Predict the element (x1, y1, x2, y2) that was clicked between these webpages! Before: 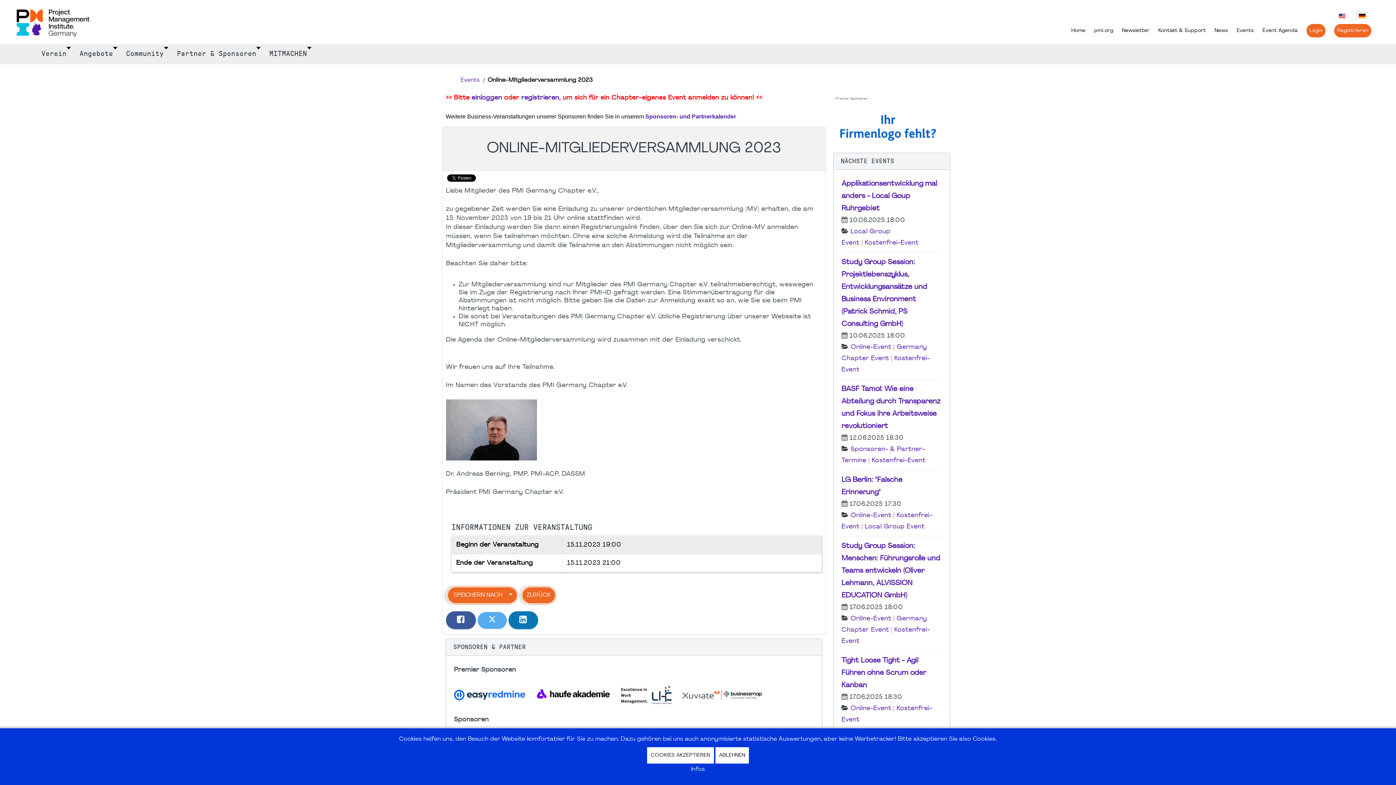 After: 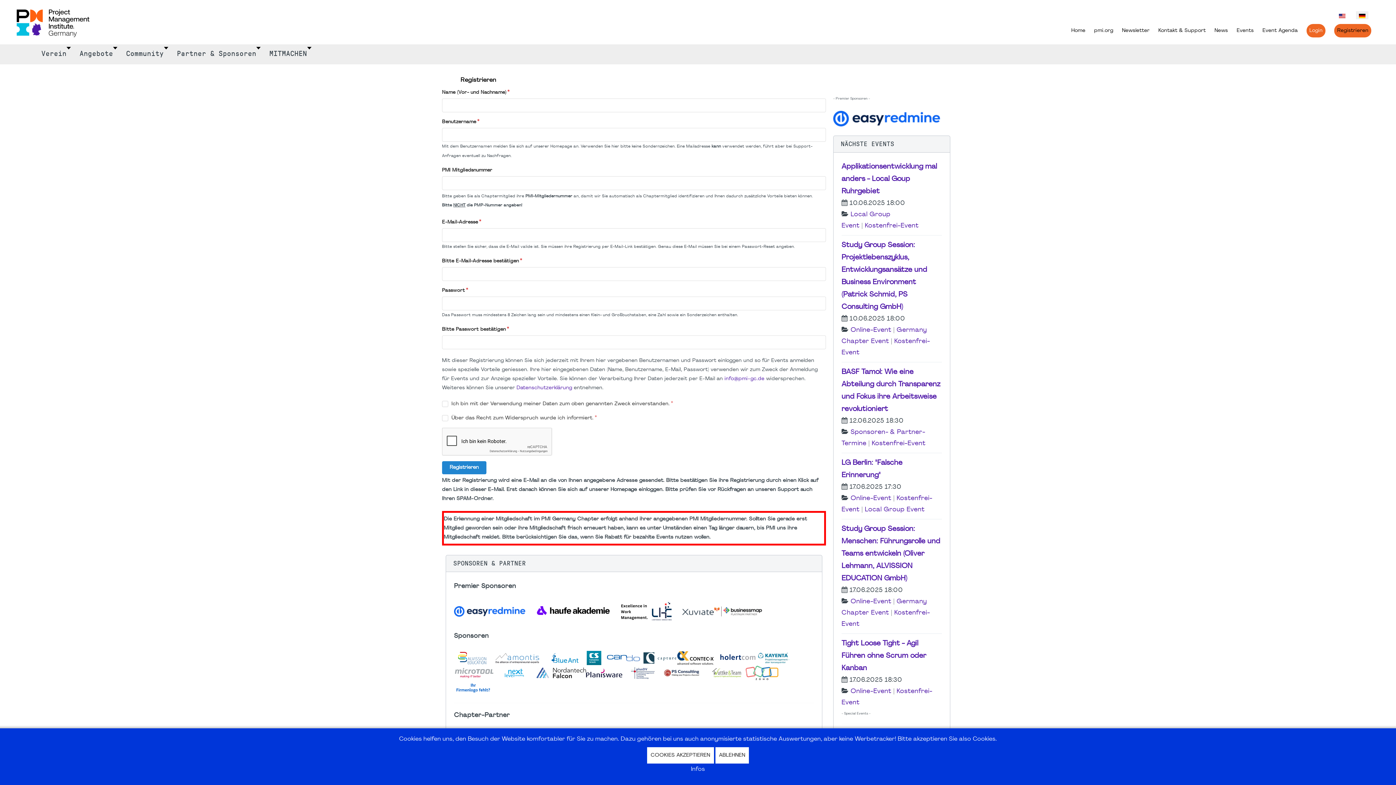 Action: label: registrieren bbox: (521, 95, 559, 101)